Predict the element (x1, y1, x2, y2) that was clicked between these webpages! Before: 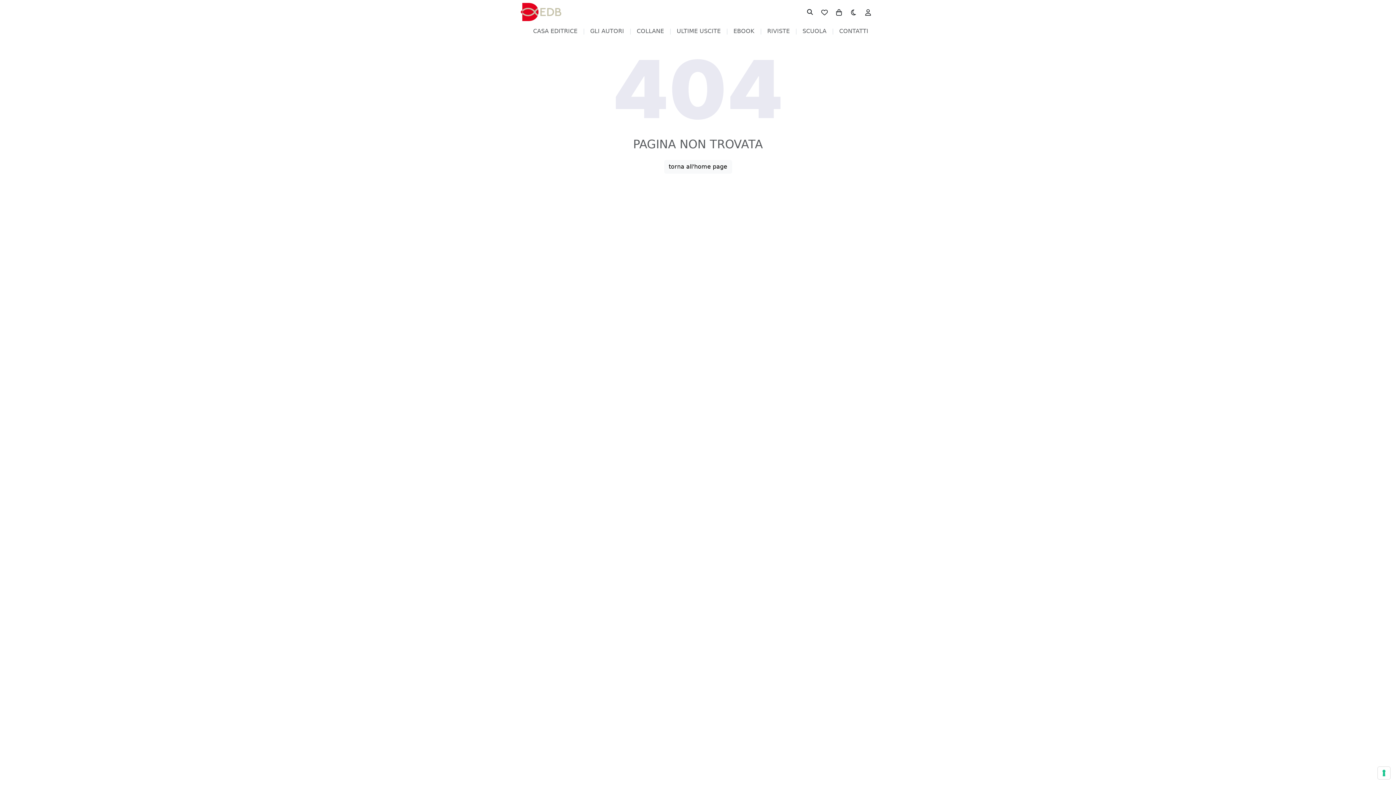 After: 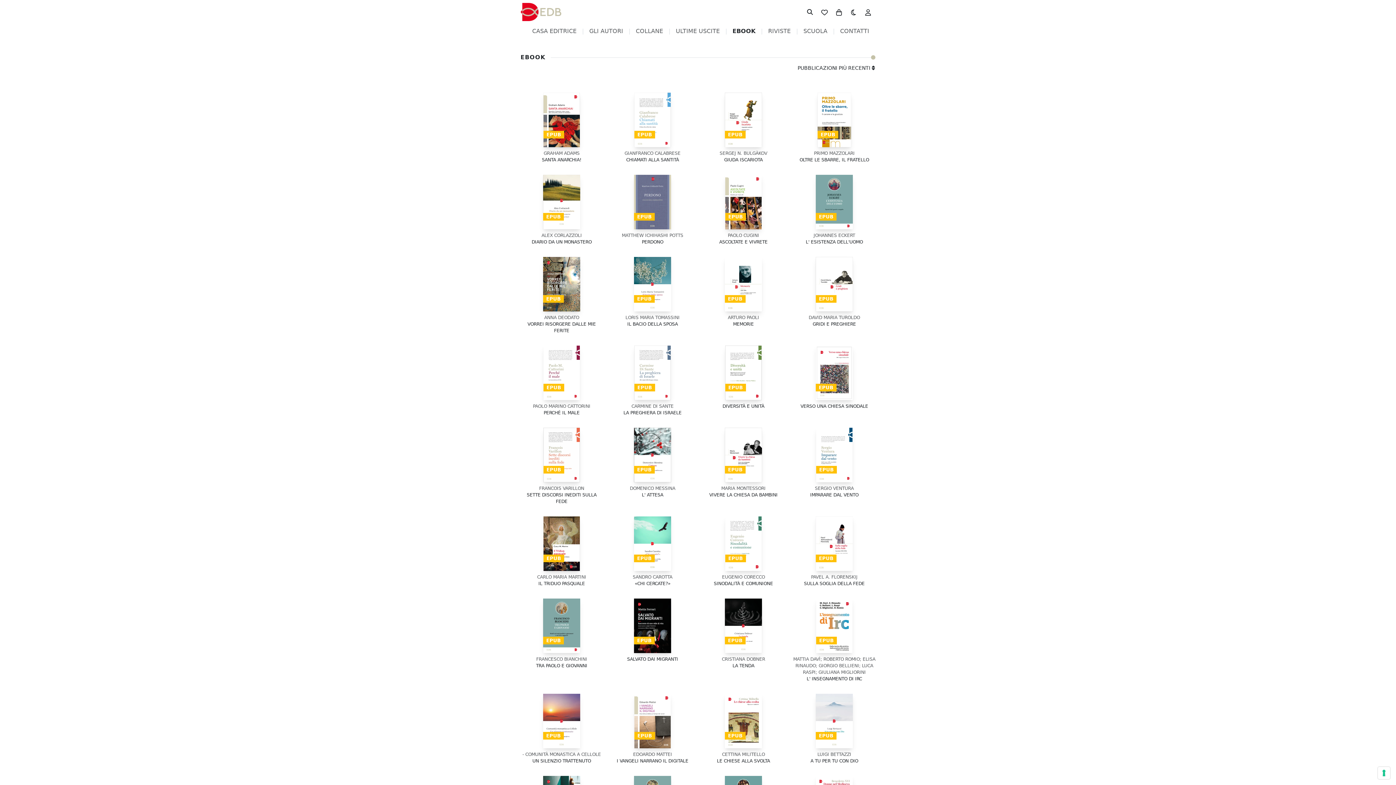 Action: bbox: (733, 27, 754, 35) label: EBOOK